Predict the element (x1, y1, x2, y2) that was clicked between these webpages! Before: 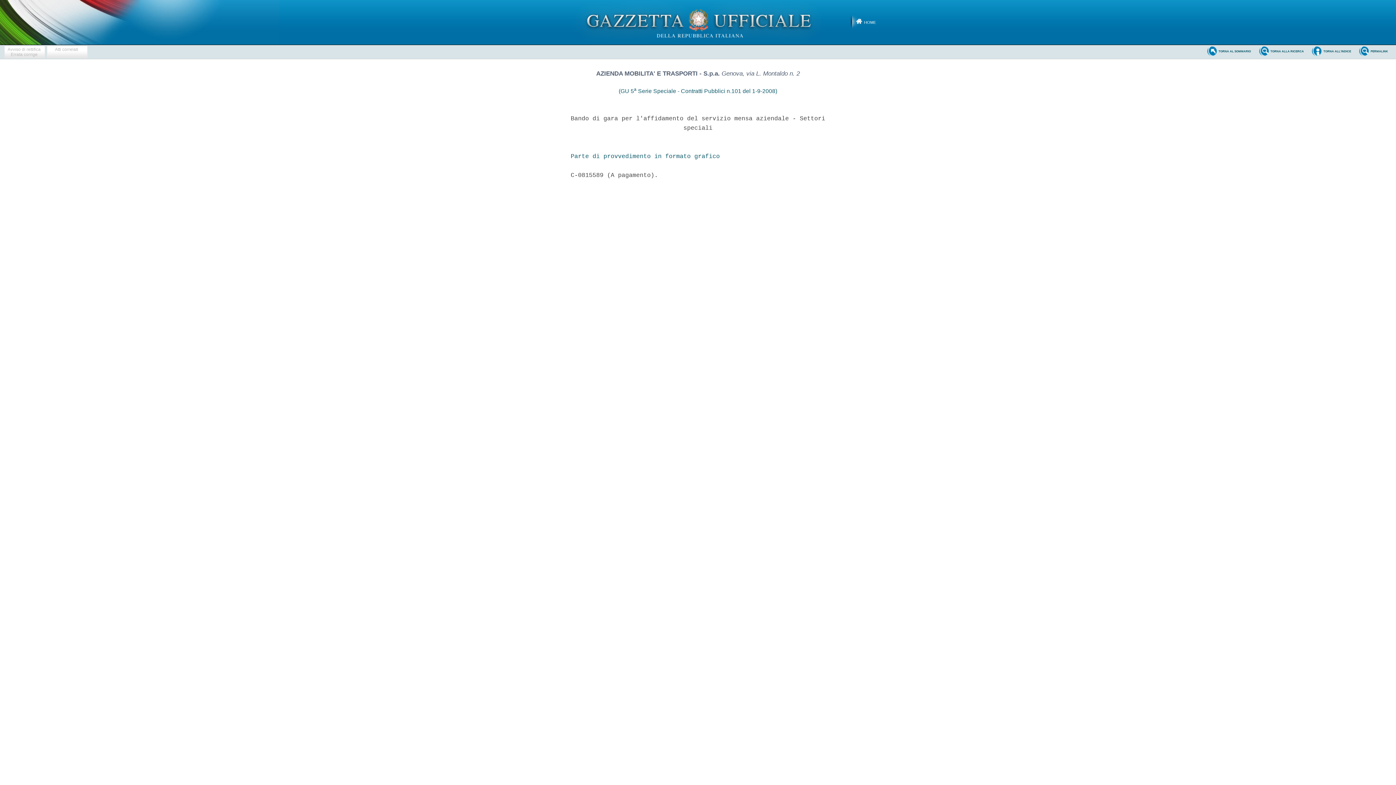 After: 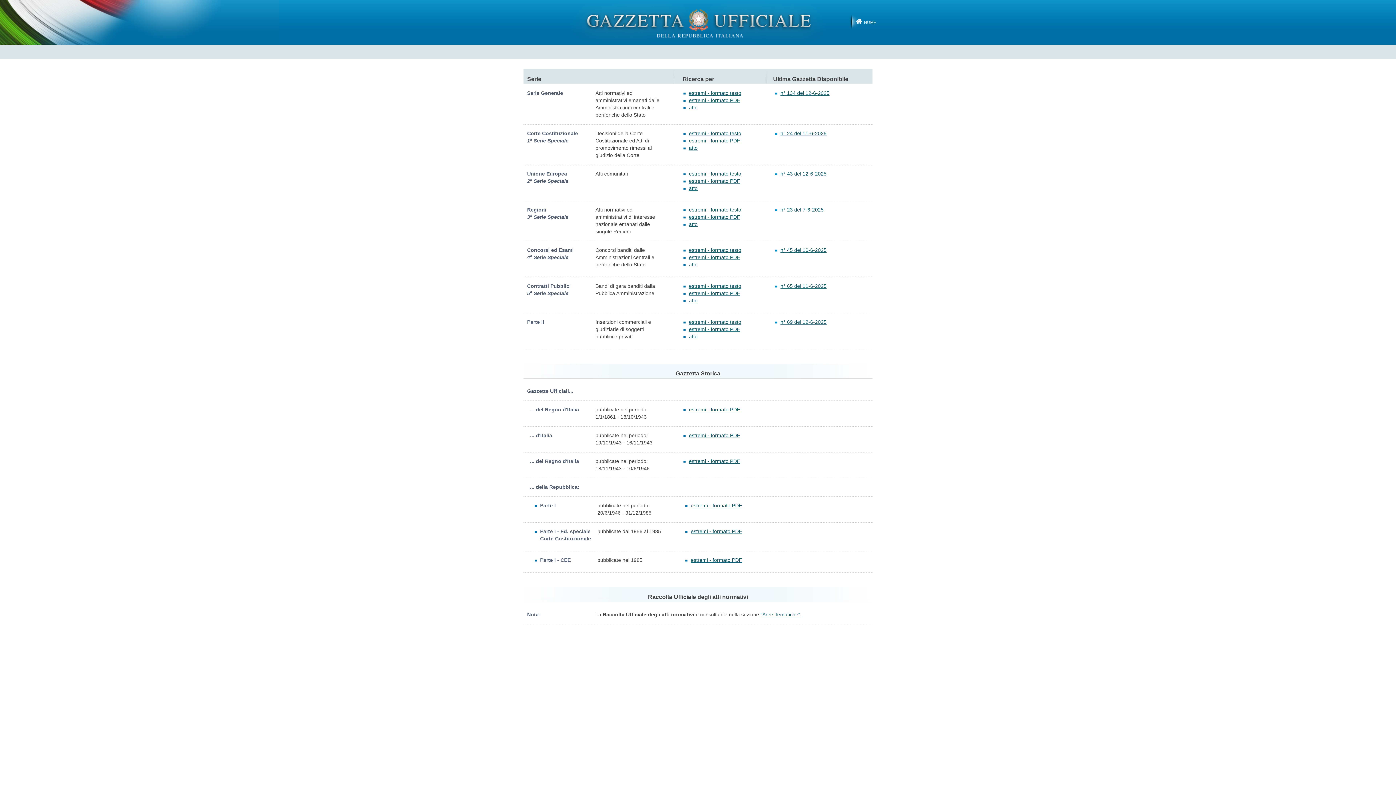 Action: label: TORNA ALL'INDICE bbox: (1312, 46, 1359, 56)